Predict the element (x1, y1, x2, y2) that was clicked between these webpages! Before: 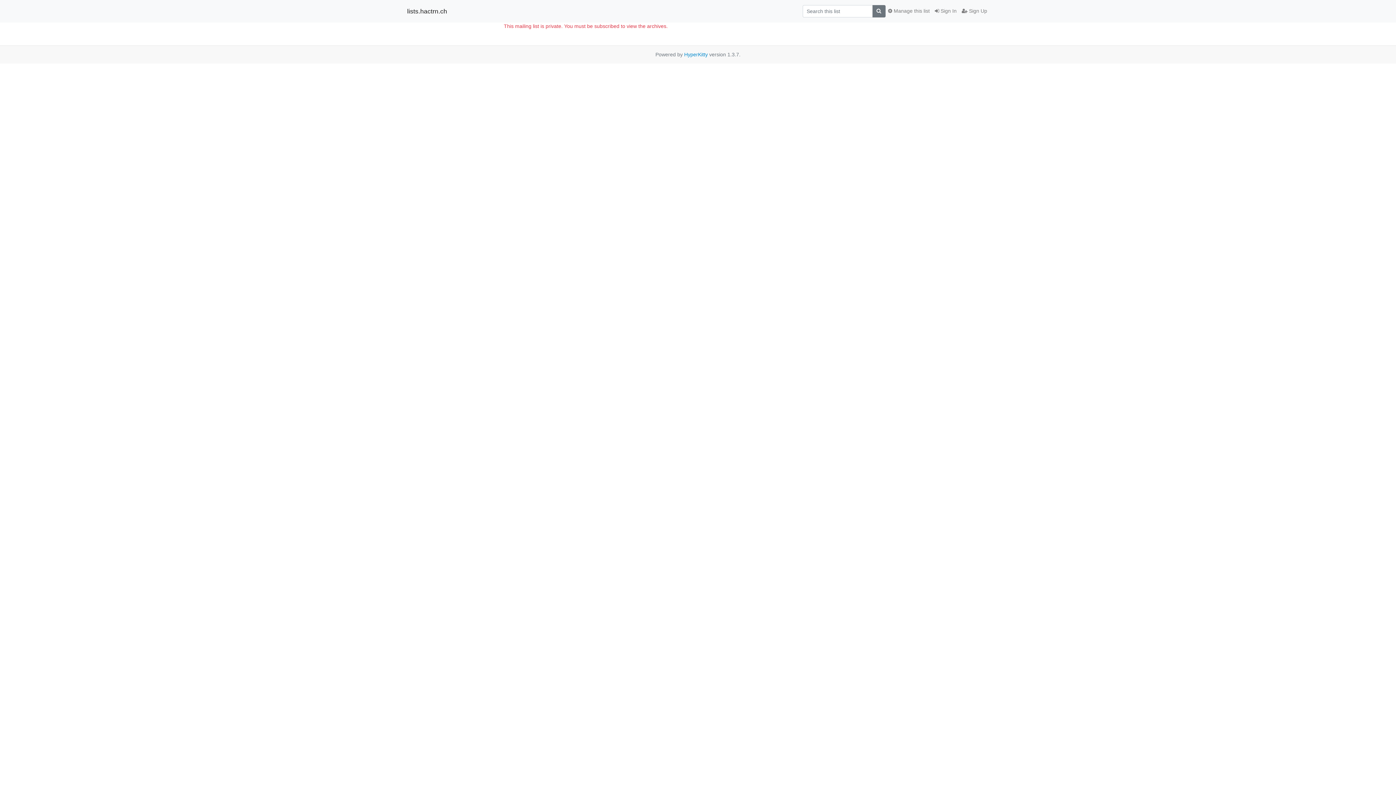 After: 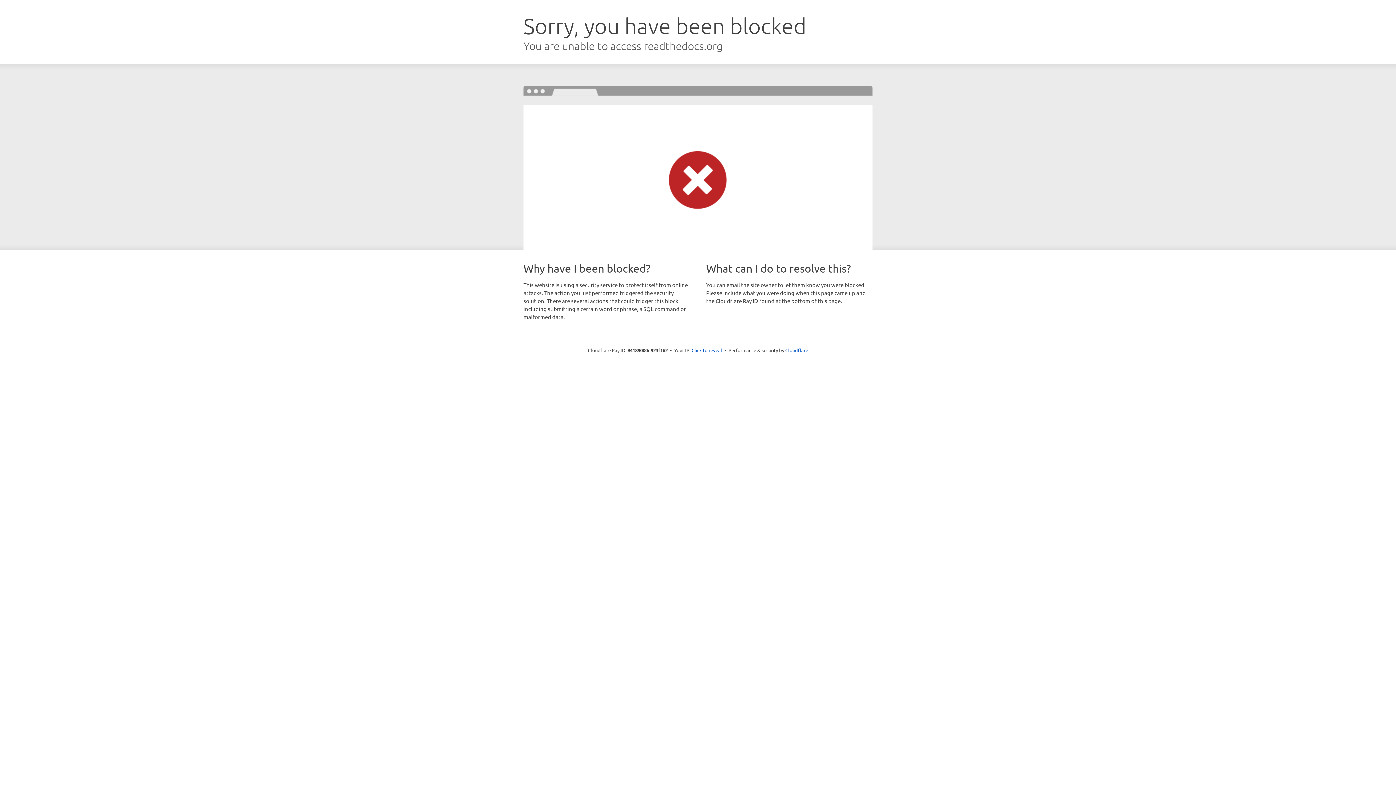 Action: label: HyperKitty bbox: (684, 51, 708, 57)